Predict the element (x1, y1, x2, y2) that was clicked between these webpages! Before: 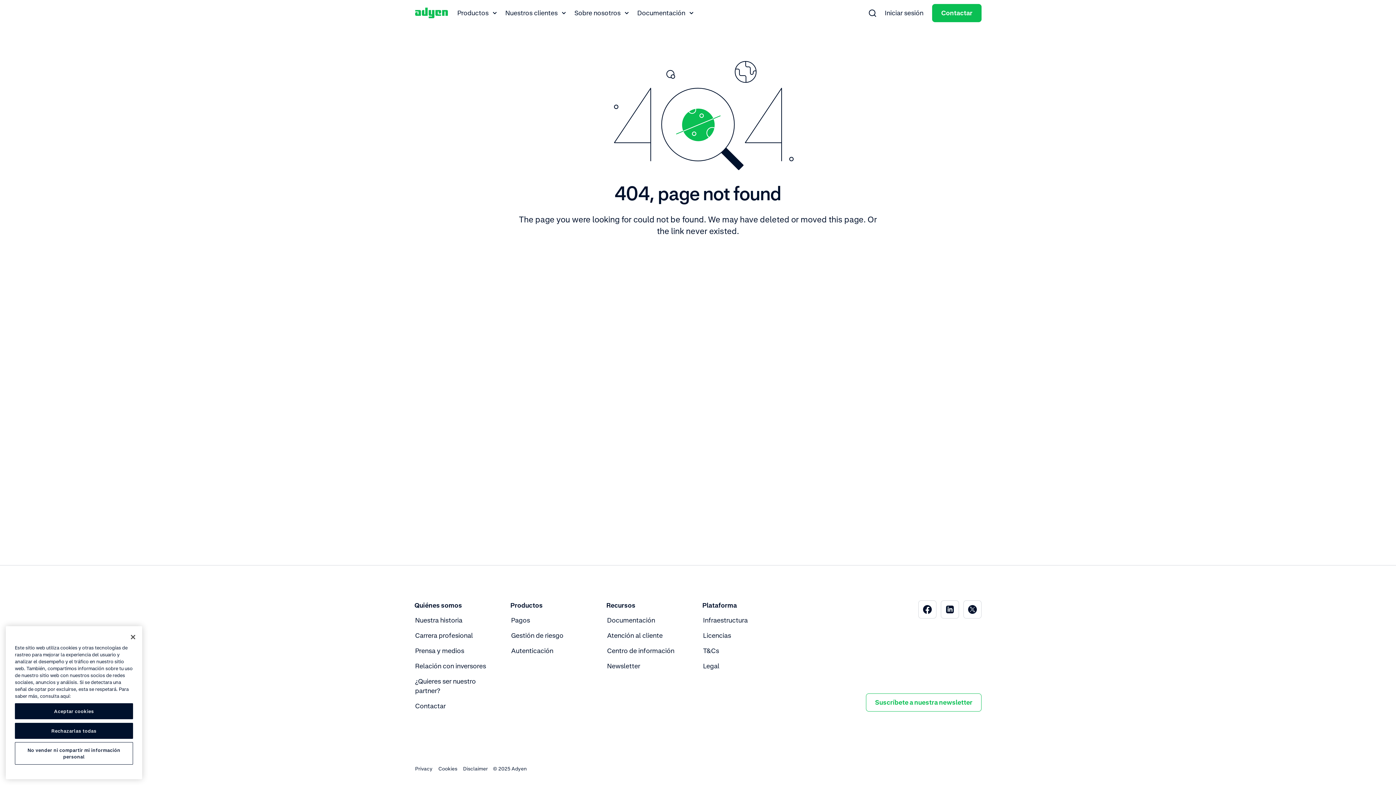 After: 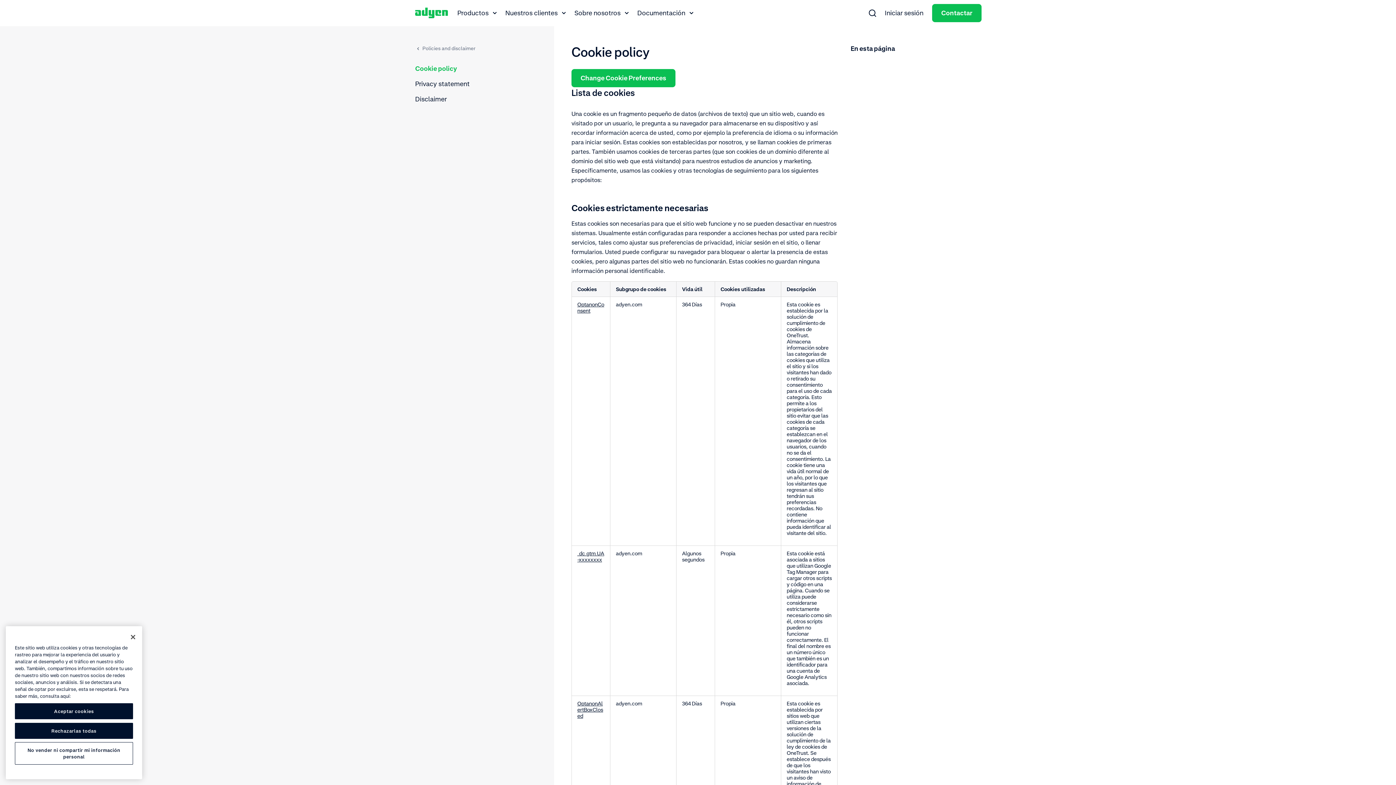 Action: bbox: (437, 764, 458, 774) label: Cookies